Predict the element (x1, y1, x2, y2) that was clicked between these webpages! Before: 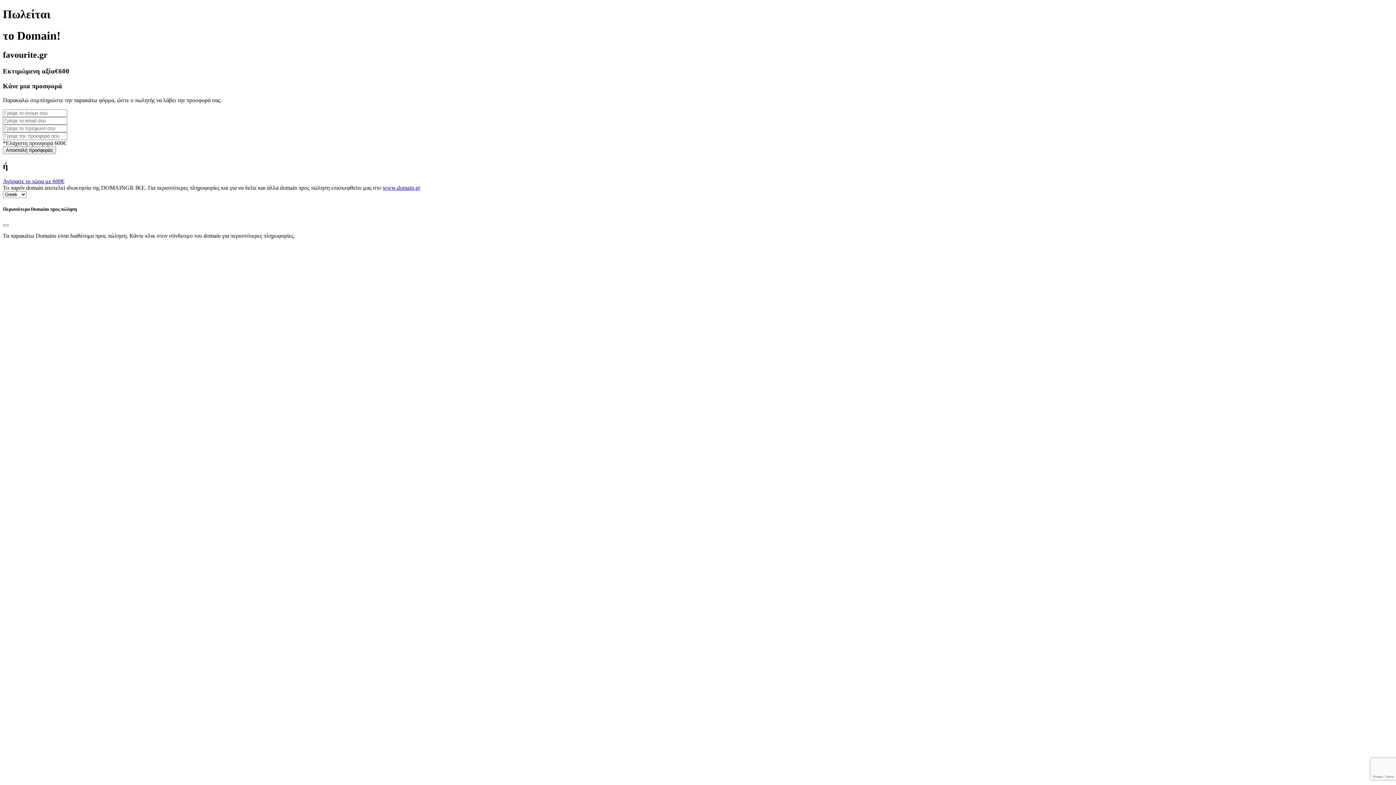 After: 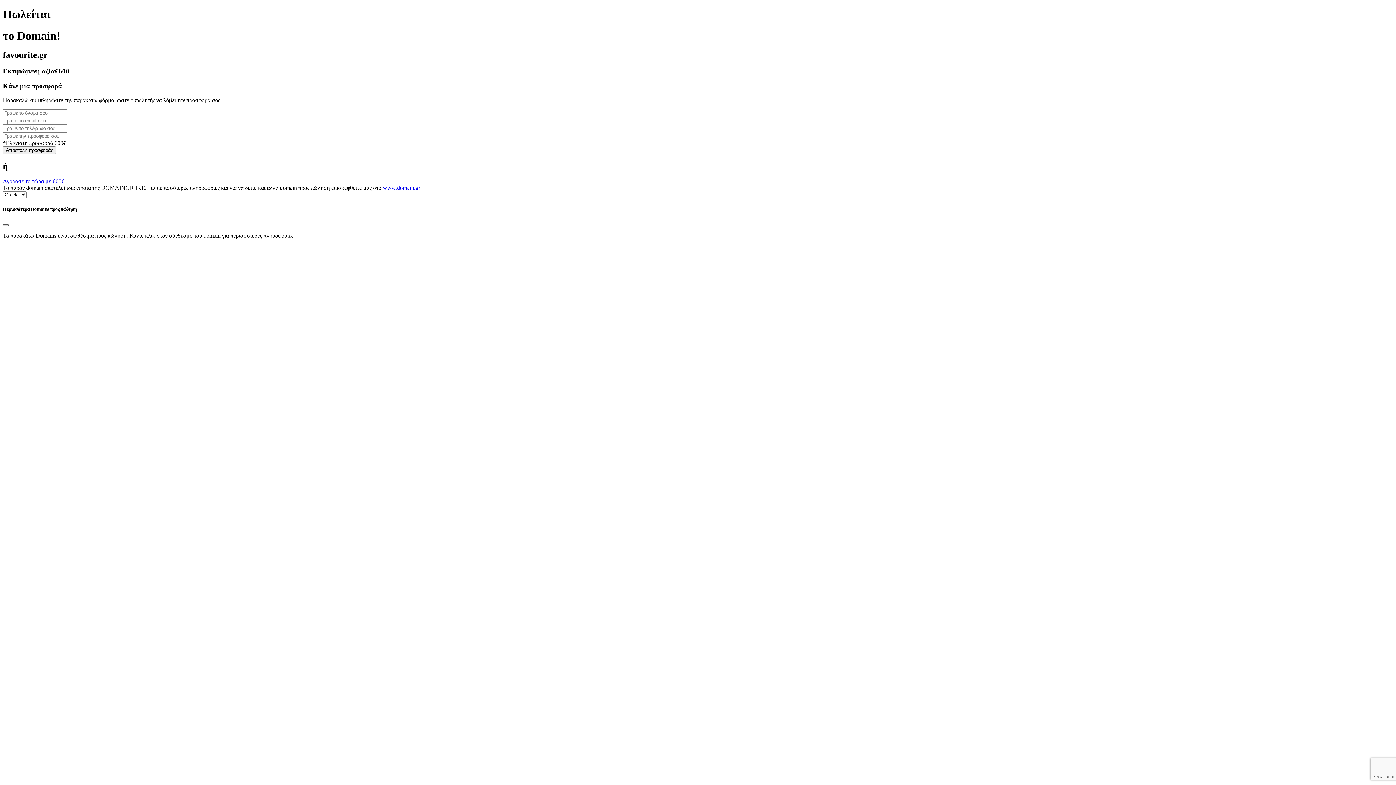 Action: bbox: (2, 224, 8, 226) label: Close